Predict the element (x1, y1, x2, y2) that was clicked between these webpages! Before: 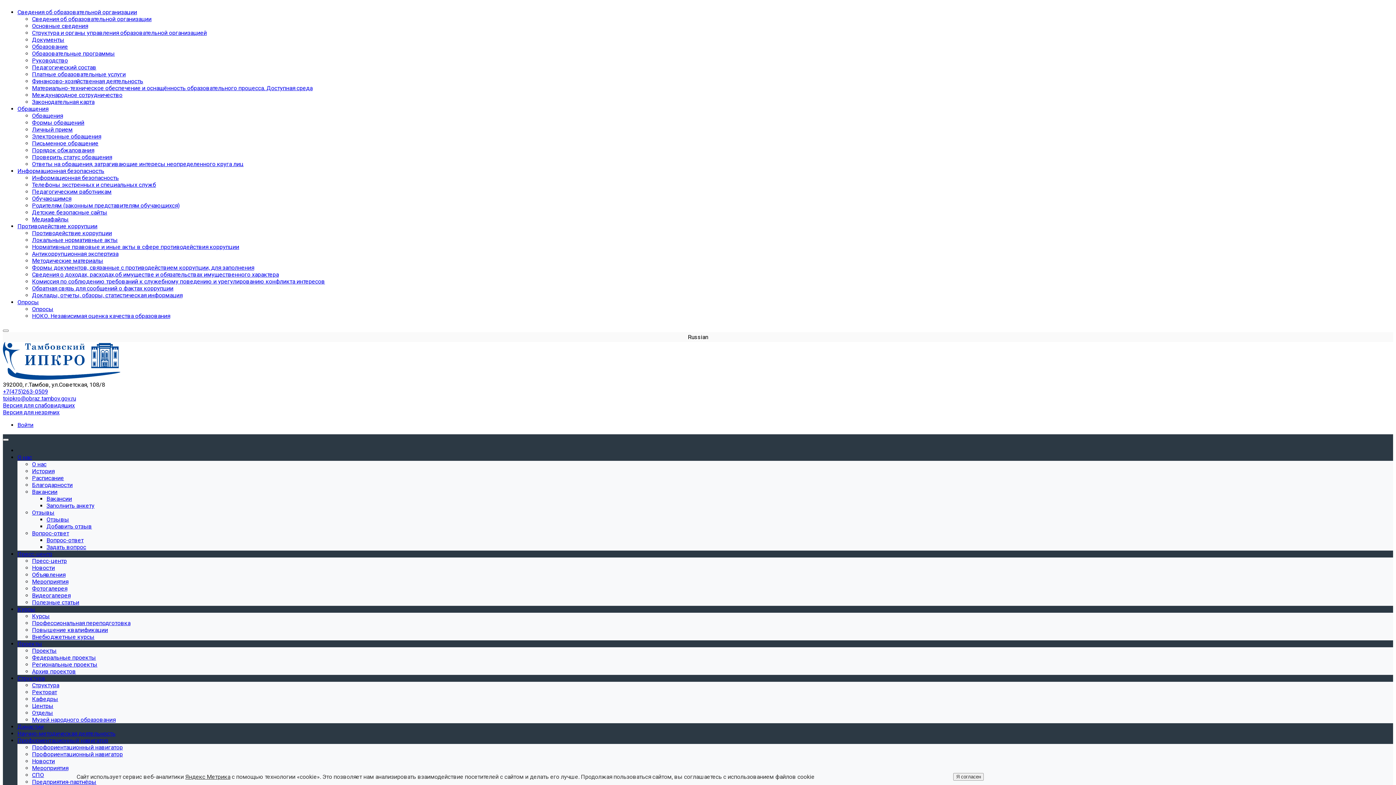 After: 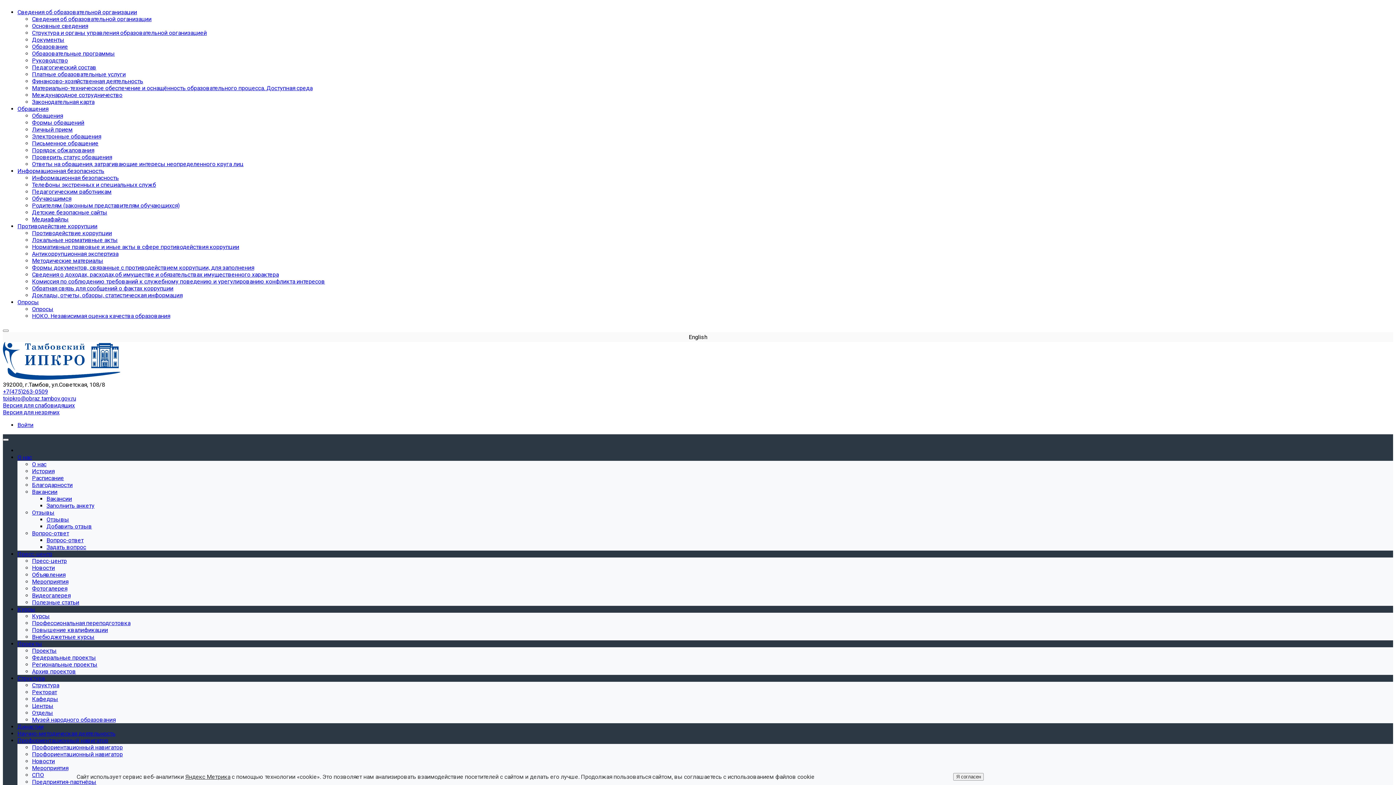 Action: label: Отзывы bbox: (32, 509, 54, 516)